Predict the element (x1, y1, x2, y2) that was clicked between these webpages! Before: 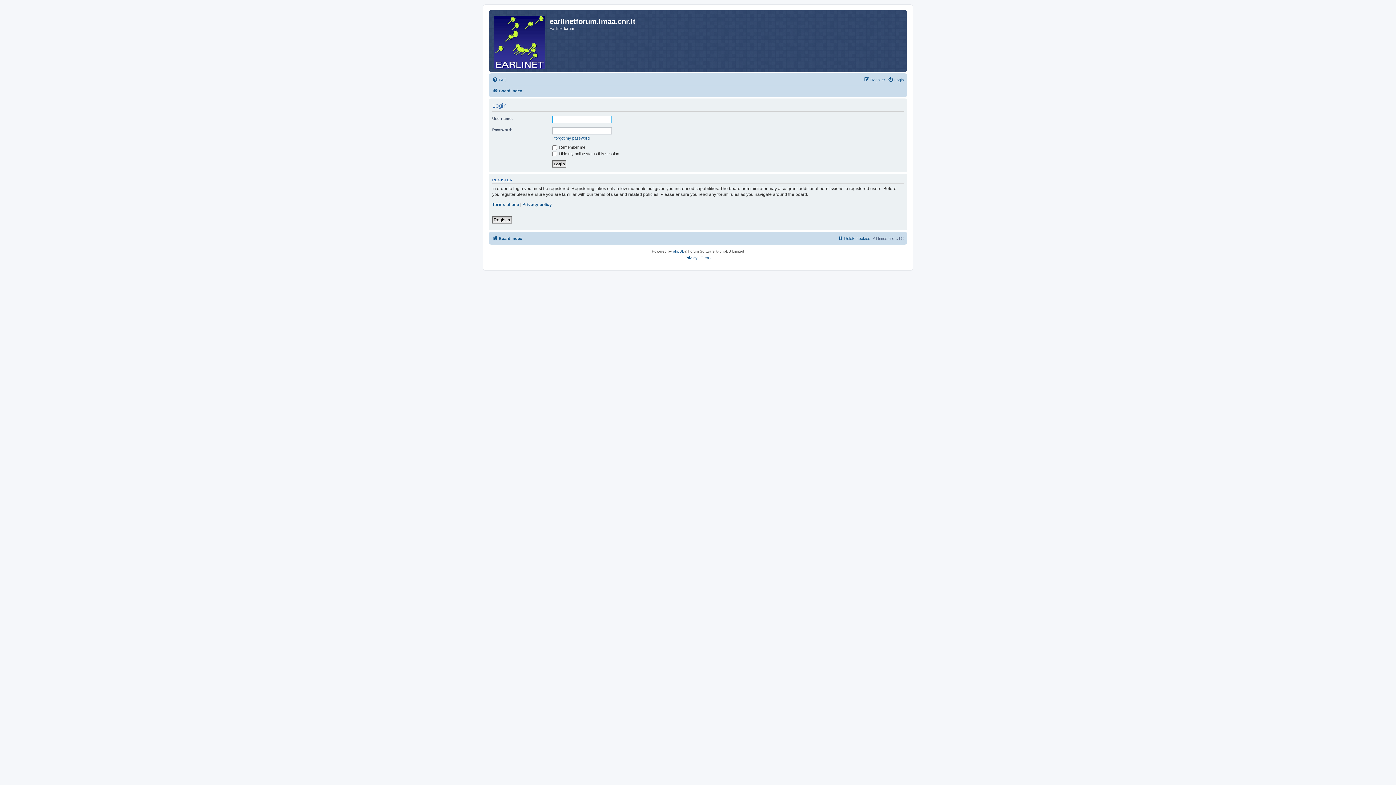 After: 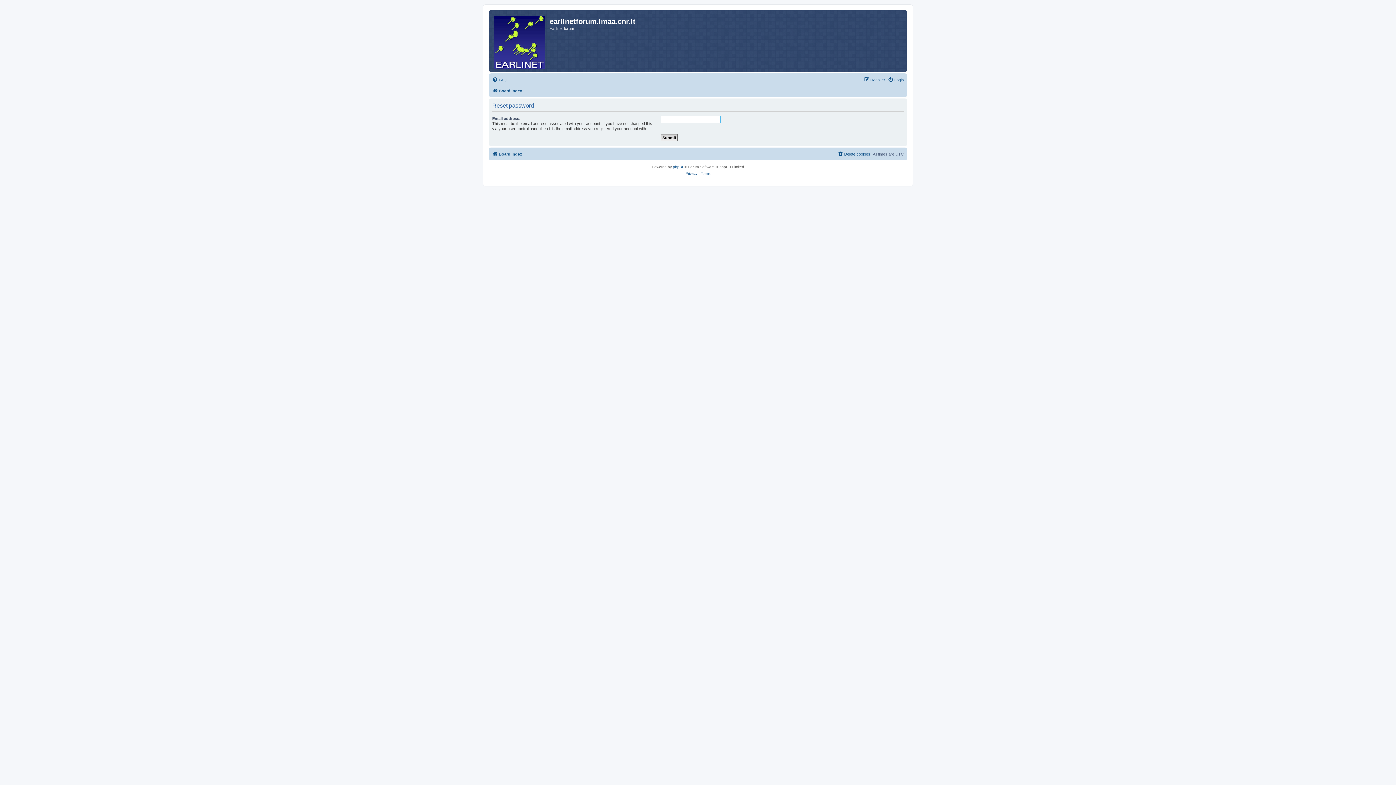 Action: label: I forgot my password bbox: (552, 135, 589, 140)